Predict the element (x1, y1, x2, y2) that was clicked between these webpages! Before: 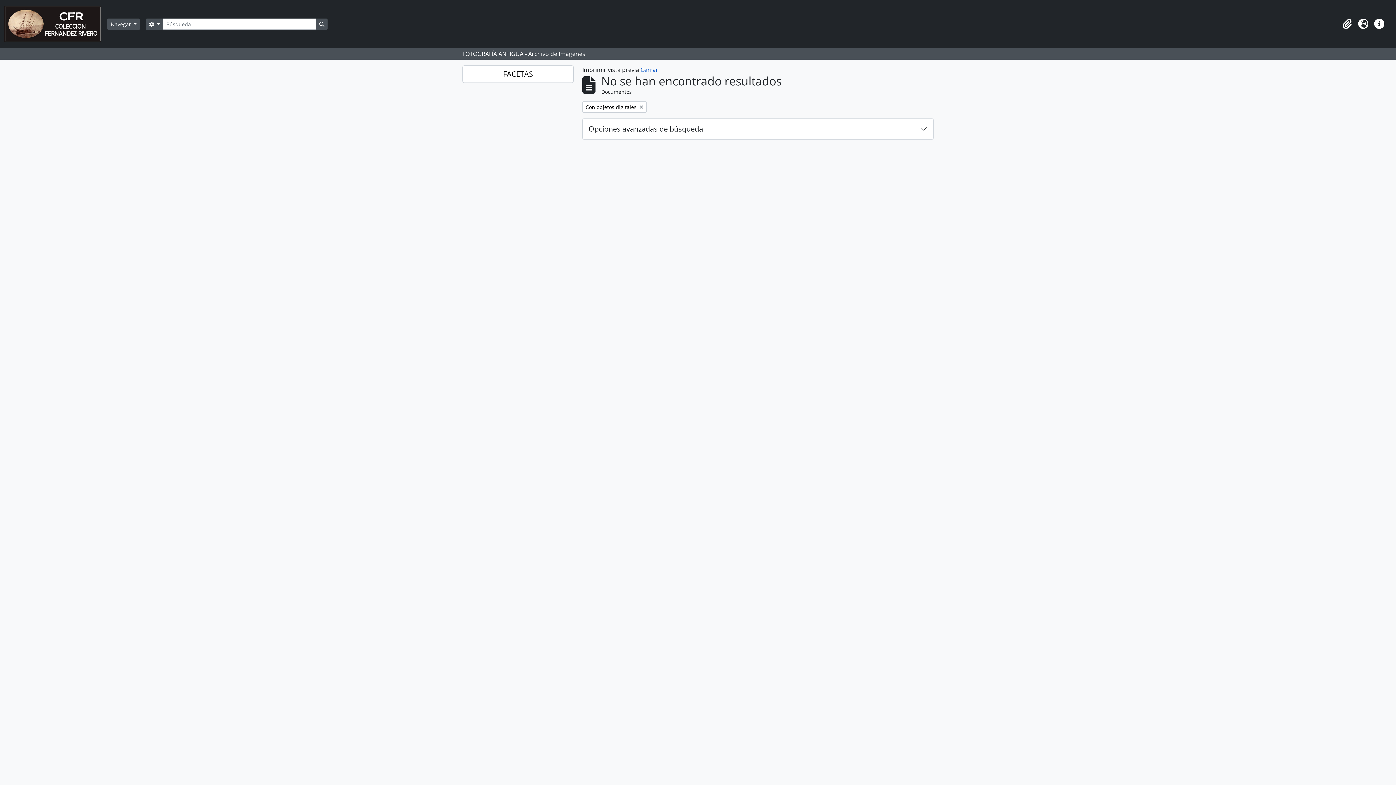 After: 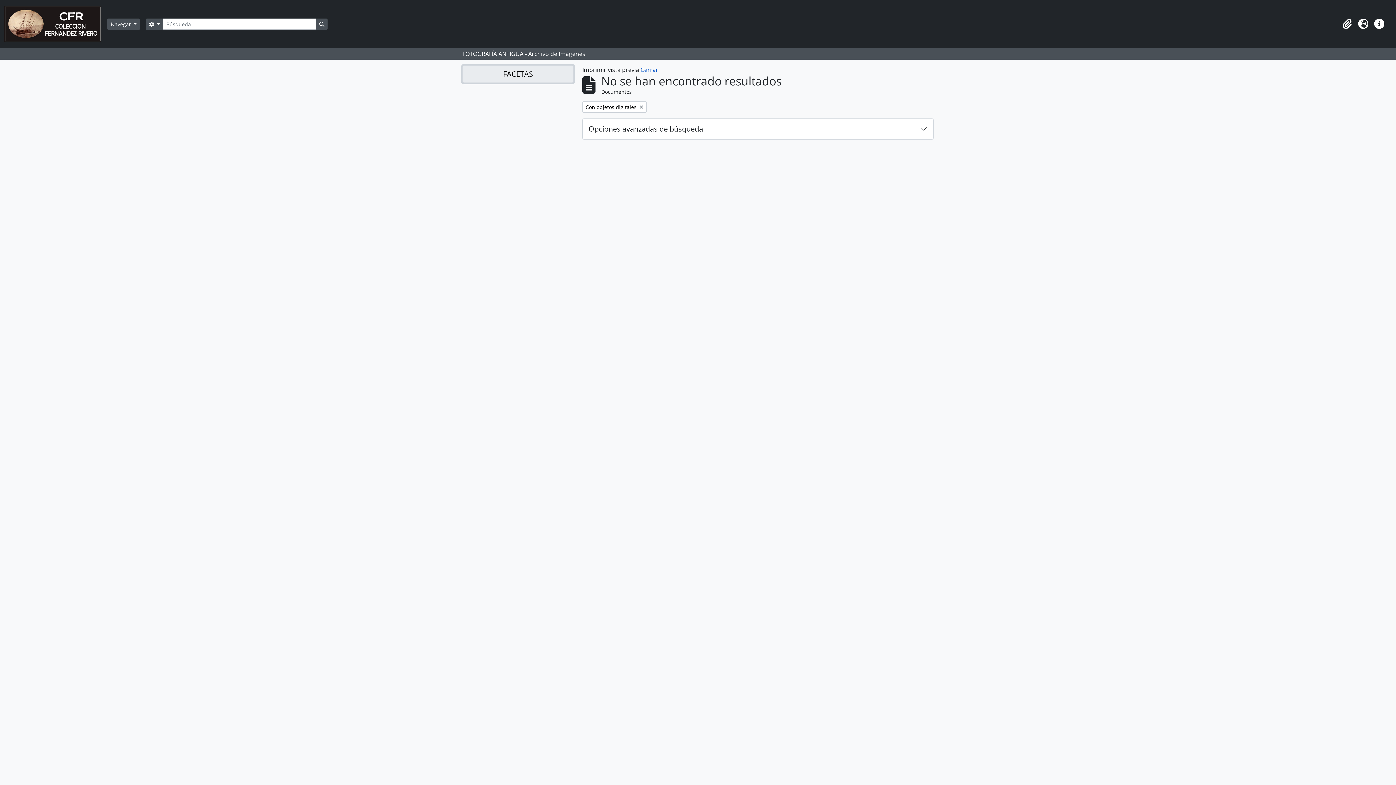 Action: bbox: (462, 65, 573, 82) label: FACETAS